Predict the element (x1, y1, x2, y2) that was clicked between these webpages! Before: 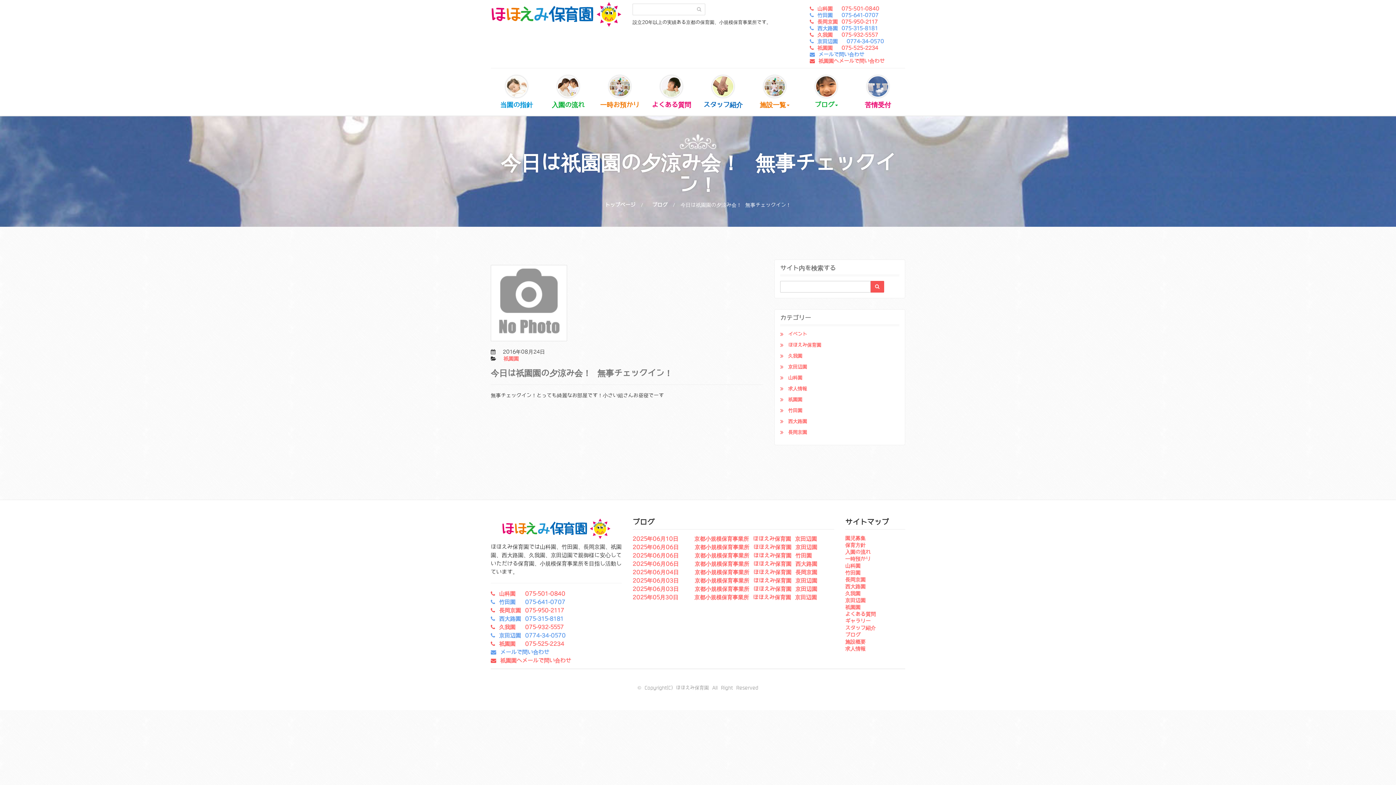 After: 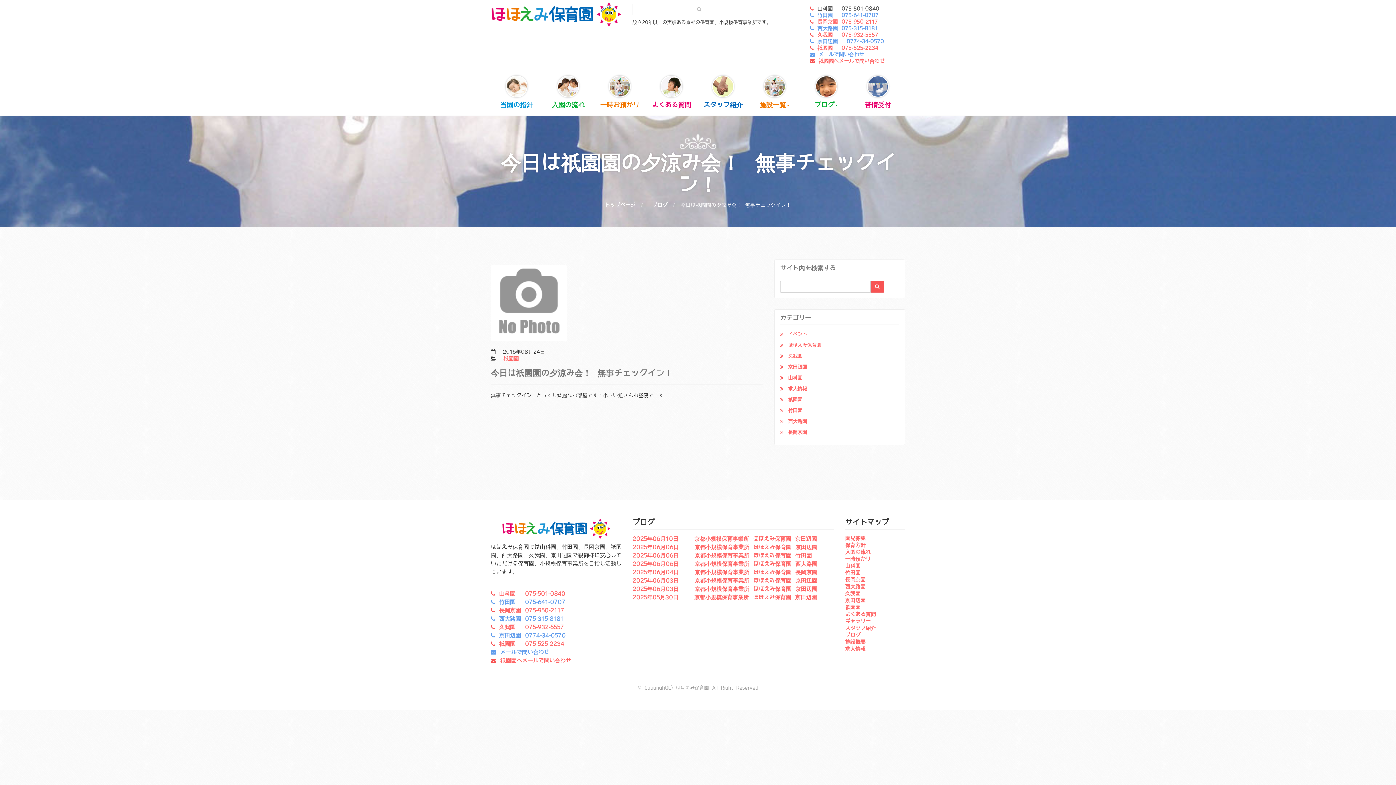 Action: bbox: (817, 5, 879, 11) label: 山科園　 075-501-0840